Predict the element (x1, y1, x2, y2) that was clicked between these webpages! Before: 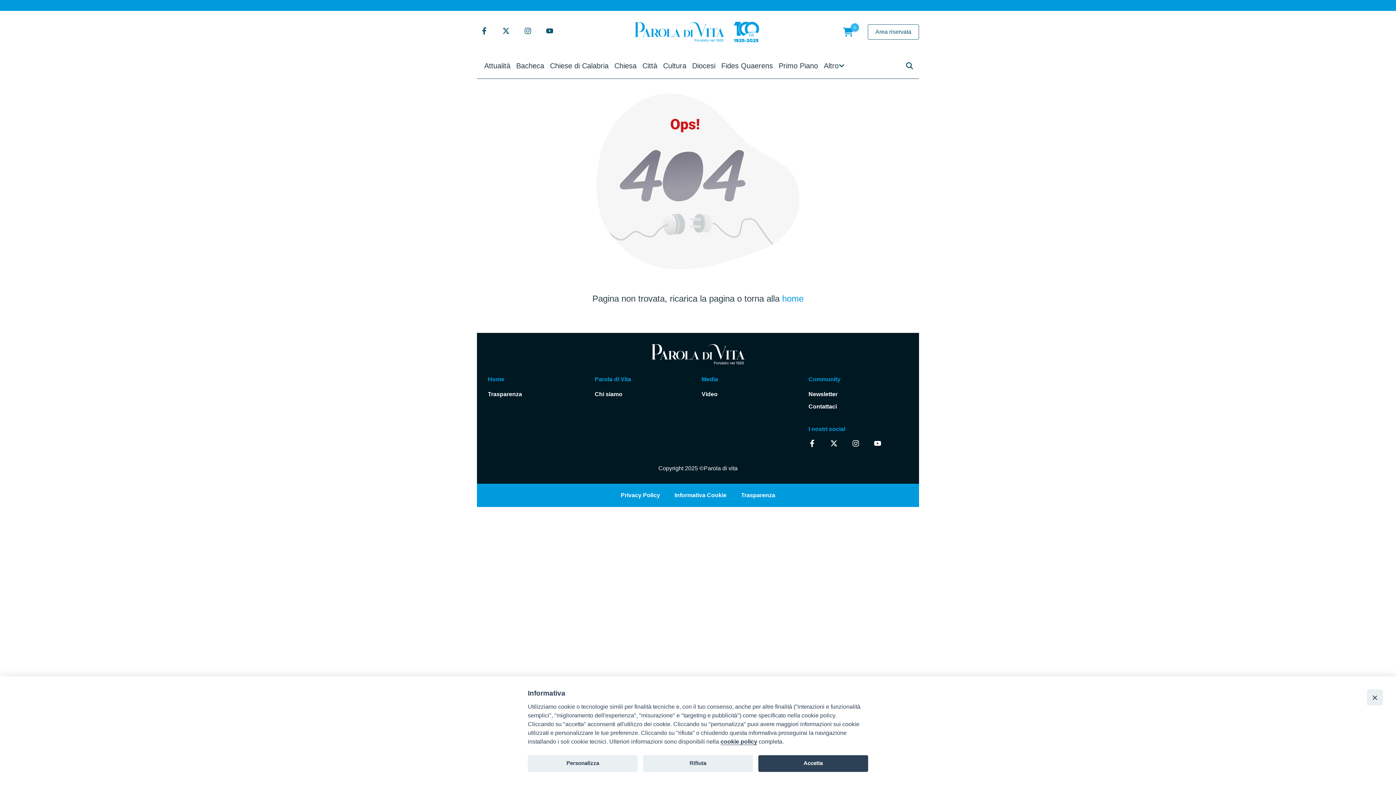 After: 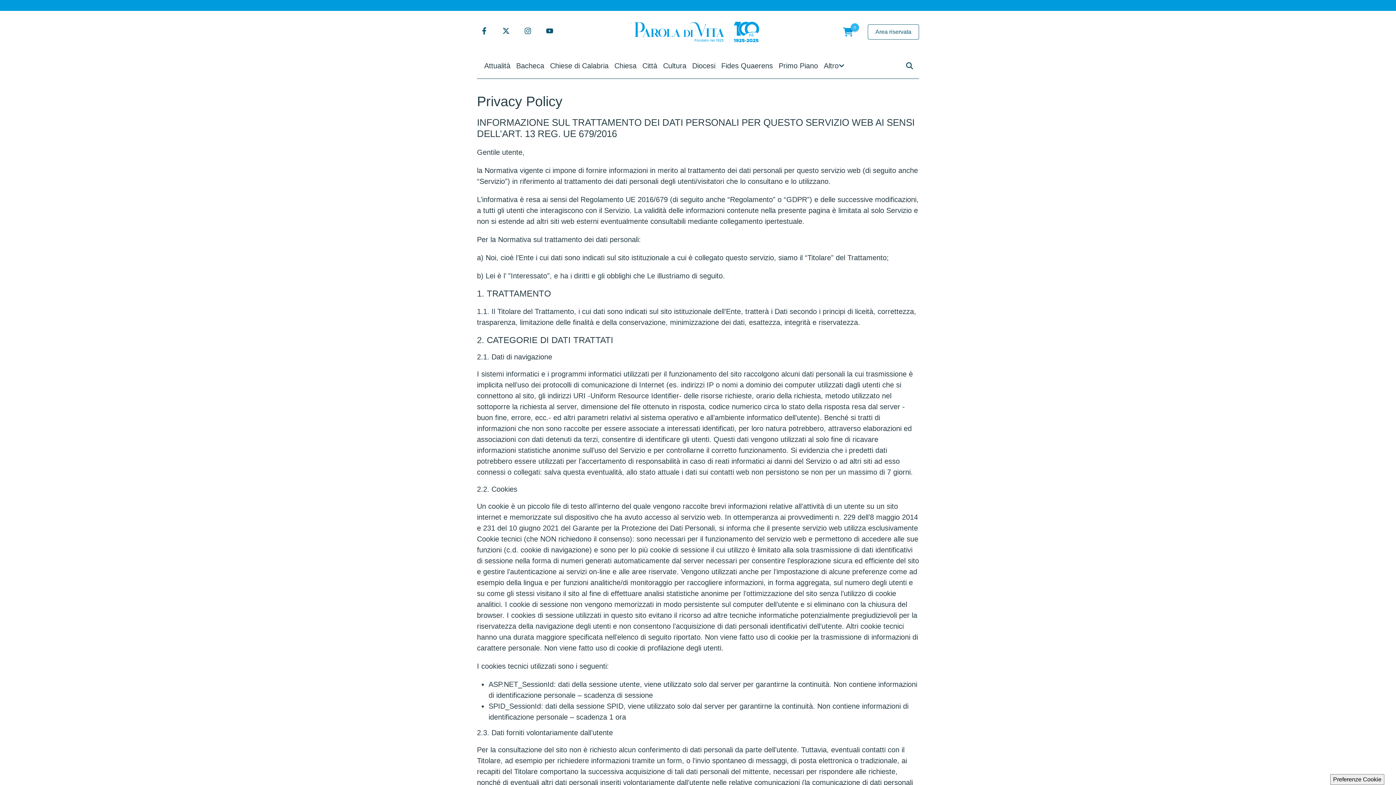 Action: label: cookie policy bbox: (720, 738, 757, 745)